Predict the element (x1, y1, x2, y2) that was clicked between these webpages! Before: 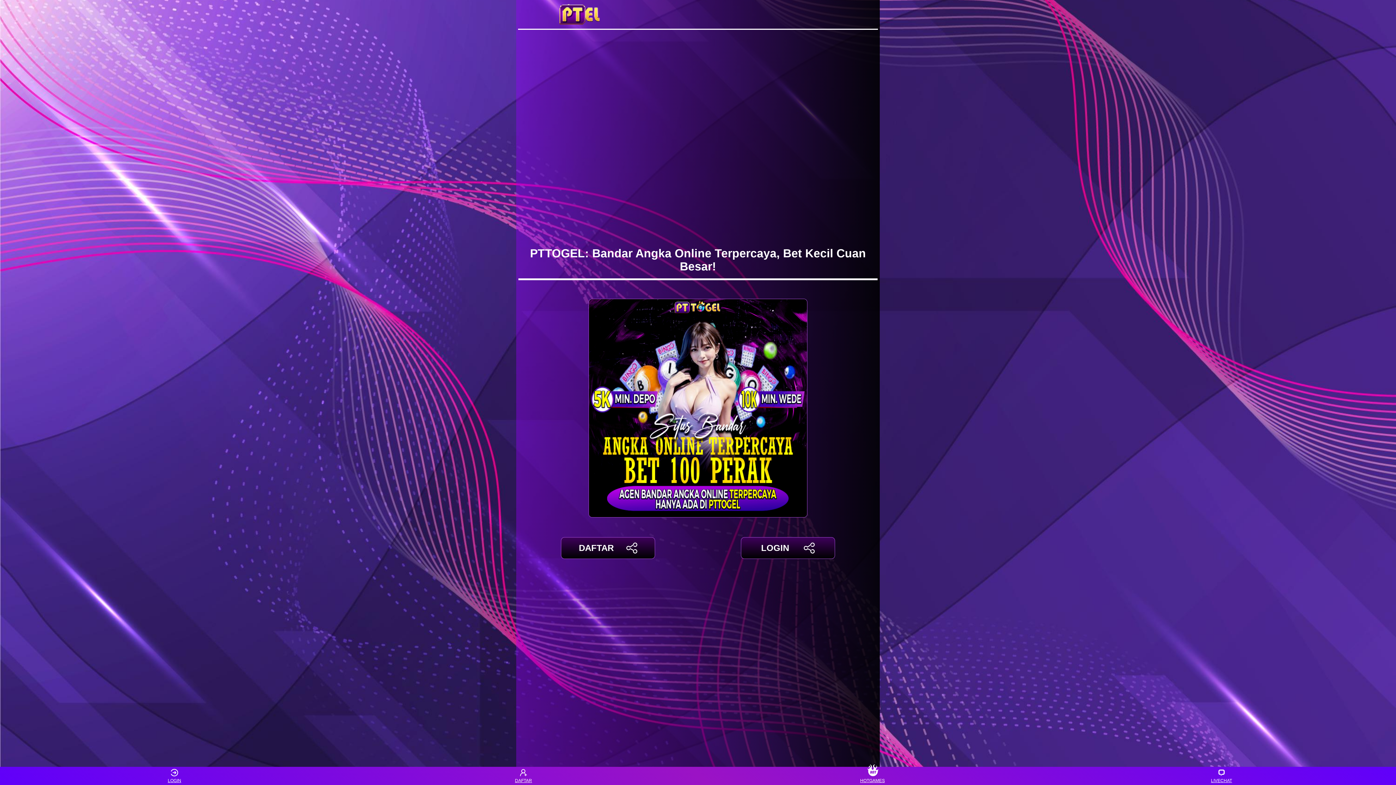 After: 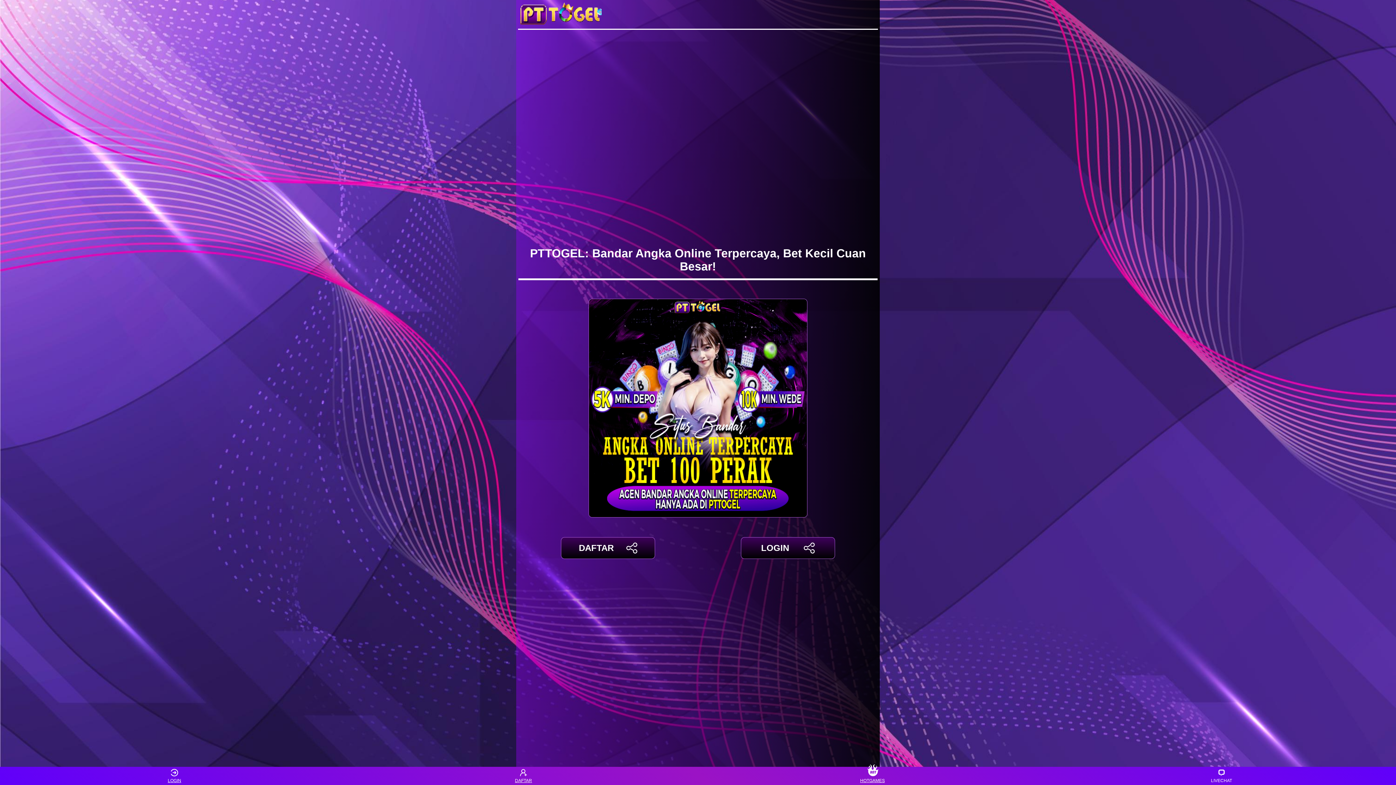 Action: bbox: (1208, 768, 1235, 783) label: LIVECHAT